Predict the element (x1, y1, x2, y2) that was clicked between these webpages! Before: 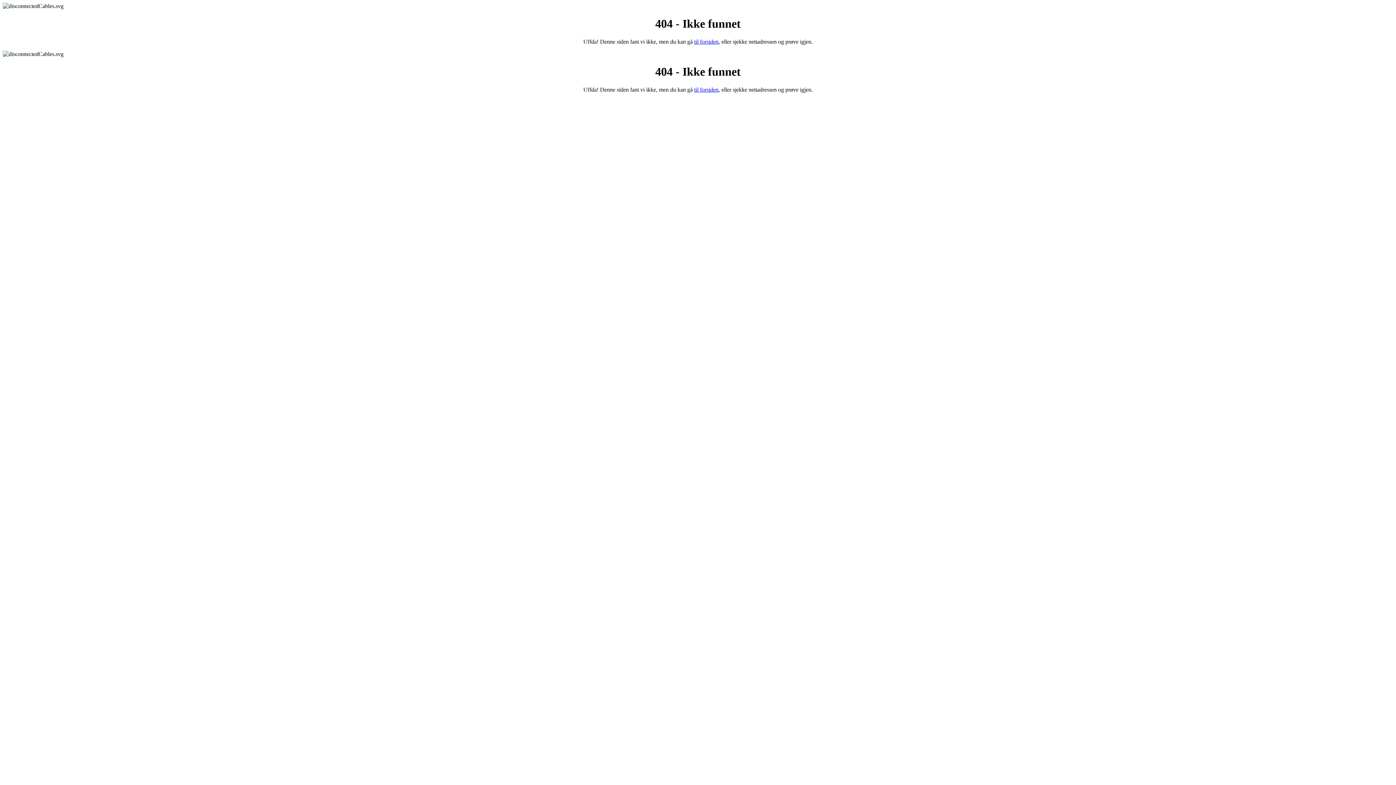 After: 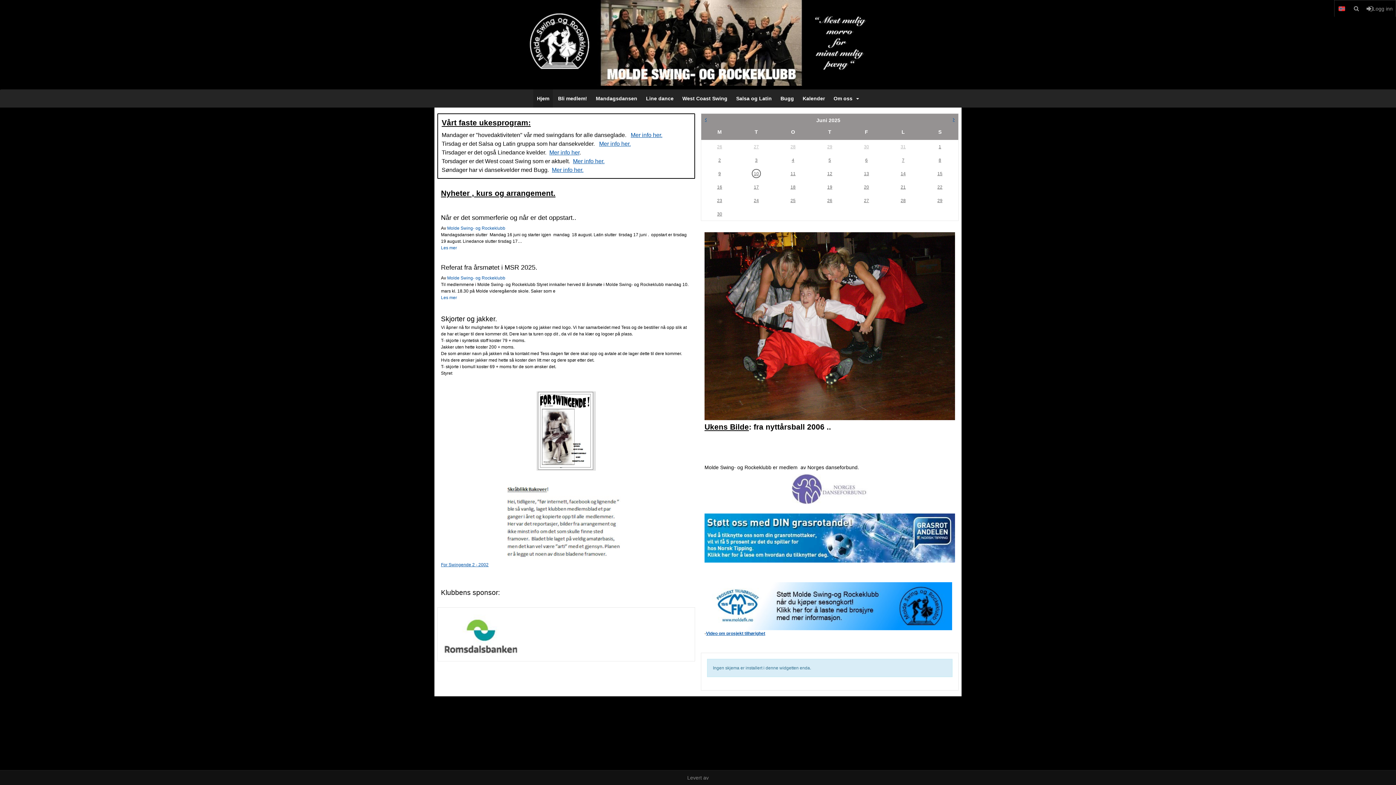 Action: label: til forsiden bbox: (694, 38, 718, 44)